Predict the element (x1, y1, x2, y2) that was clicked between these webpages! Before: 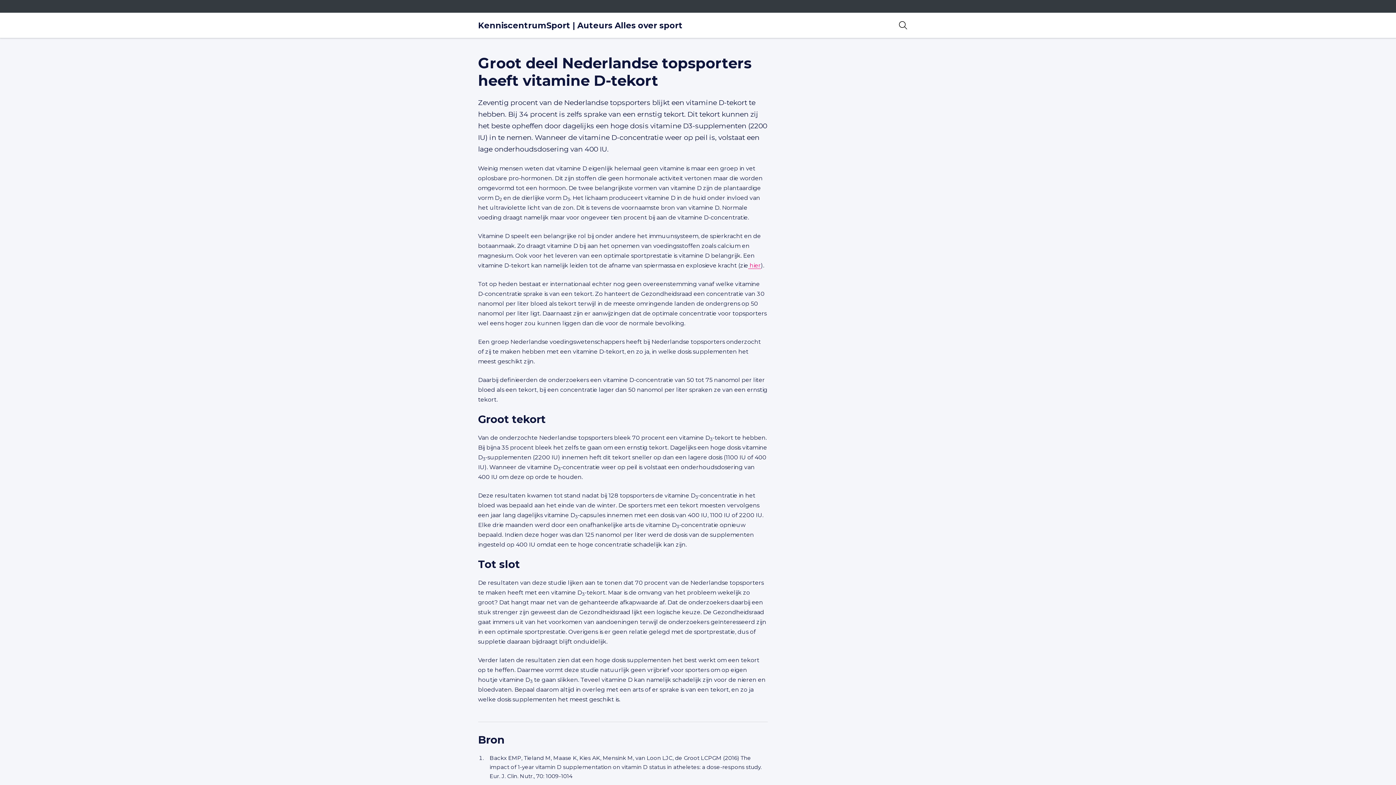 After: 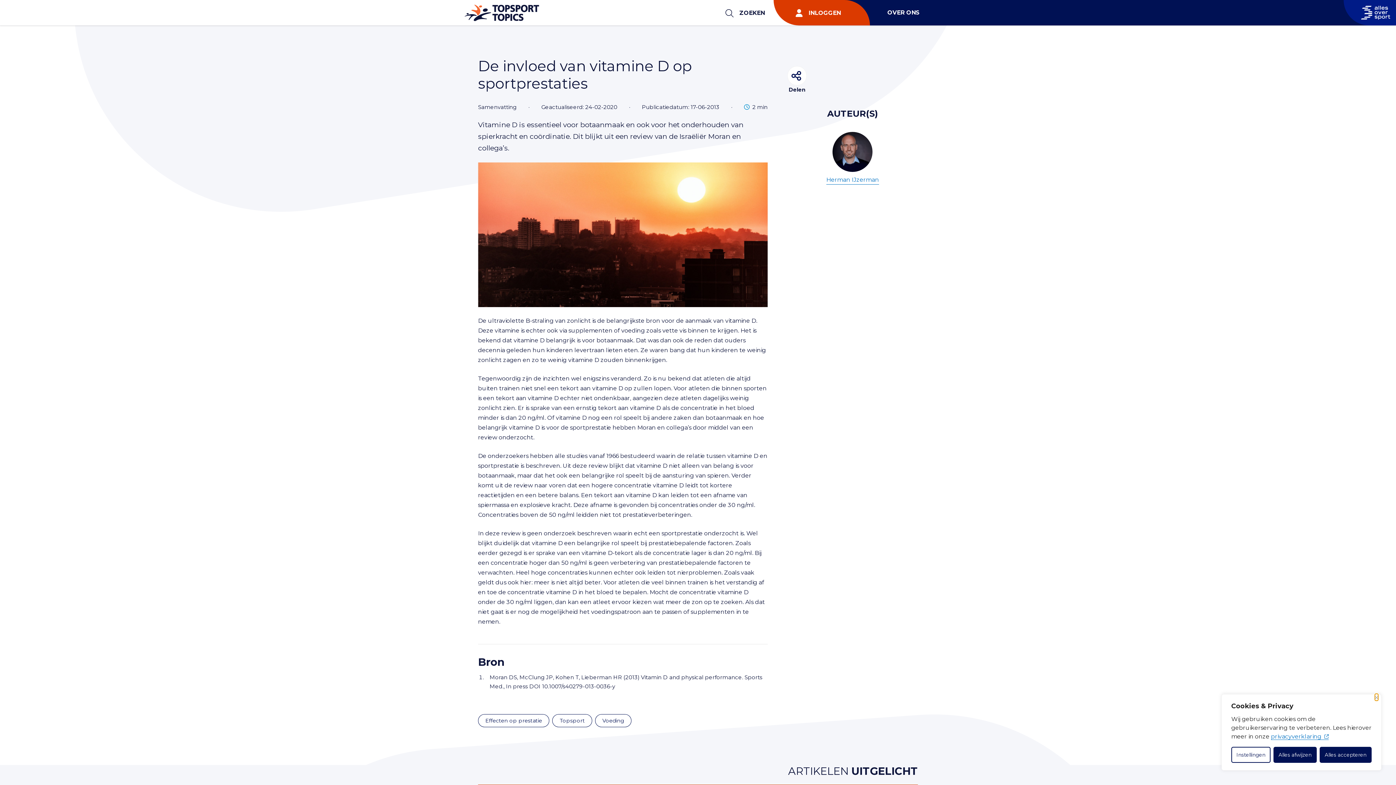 Action: label:  hier bbox: (748, 262, 761, 269)